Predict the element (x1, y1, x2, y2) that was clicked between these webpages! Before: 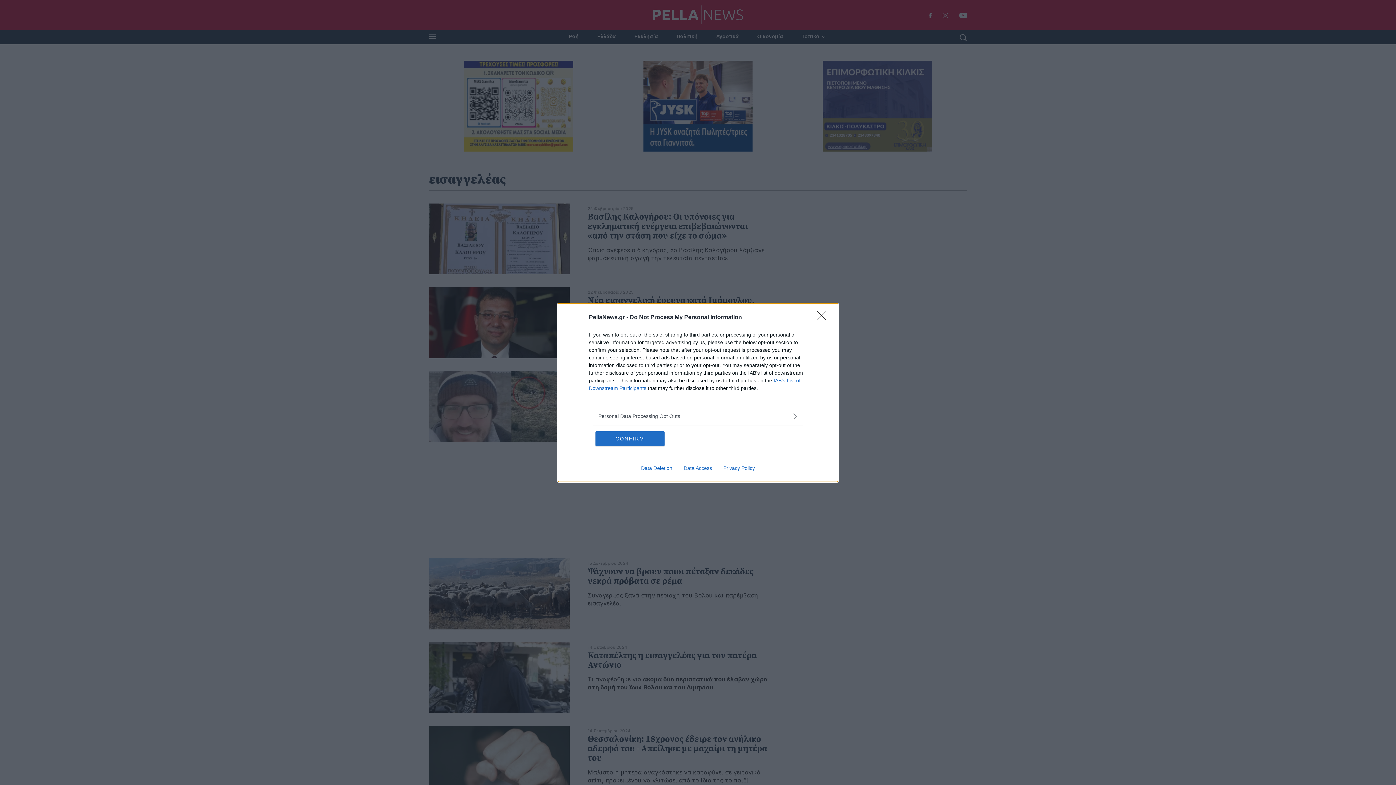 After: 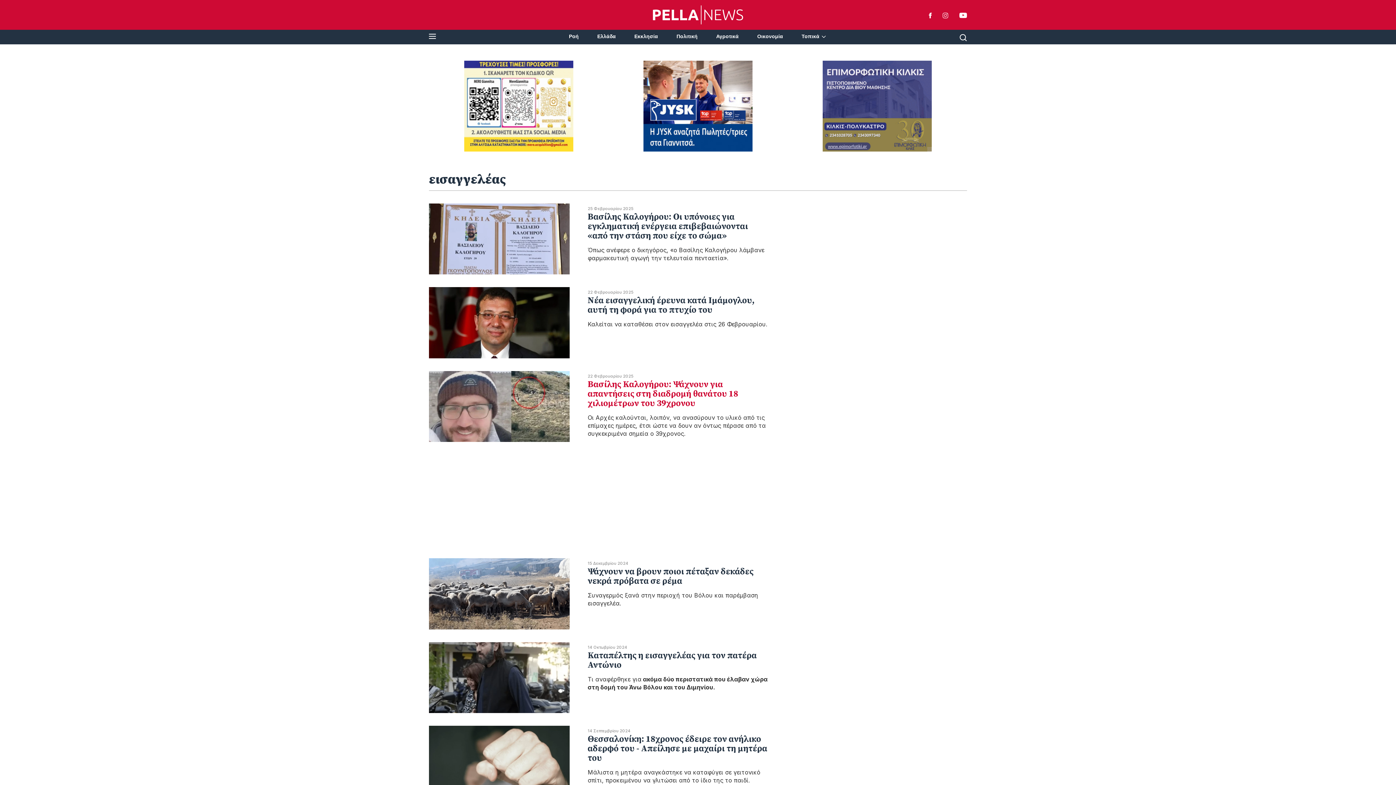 Action: bbox: (595, 431, 664, 446) label: CONFIRM